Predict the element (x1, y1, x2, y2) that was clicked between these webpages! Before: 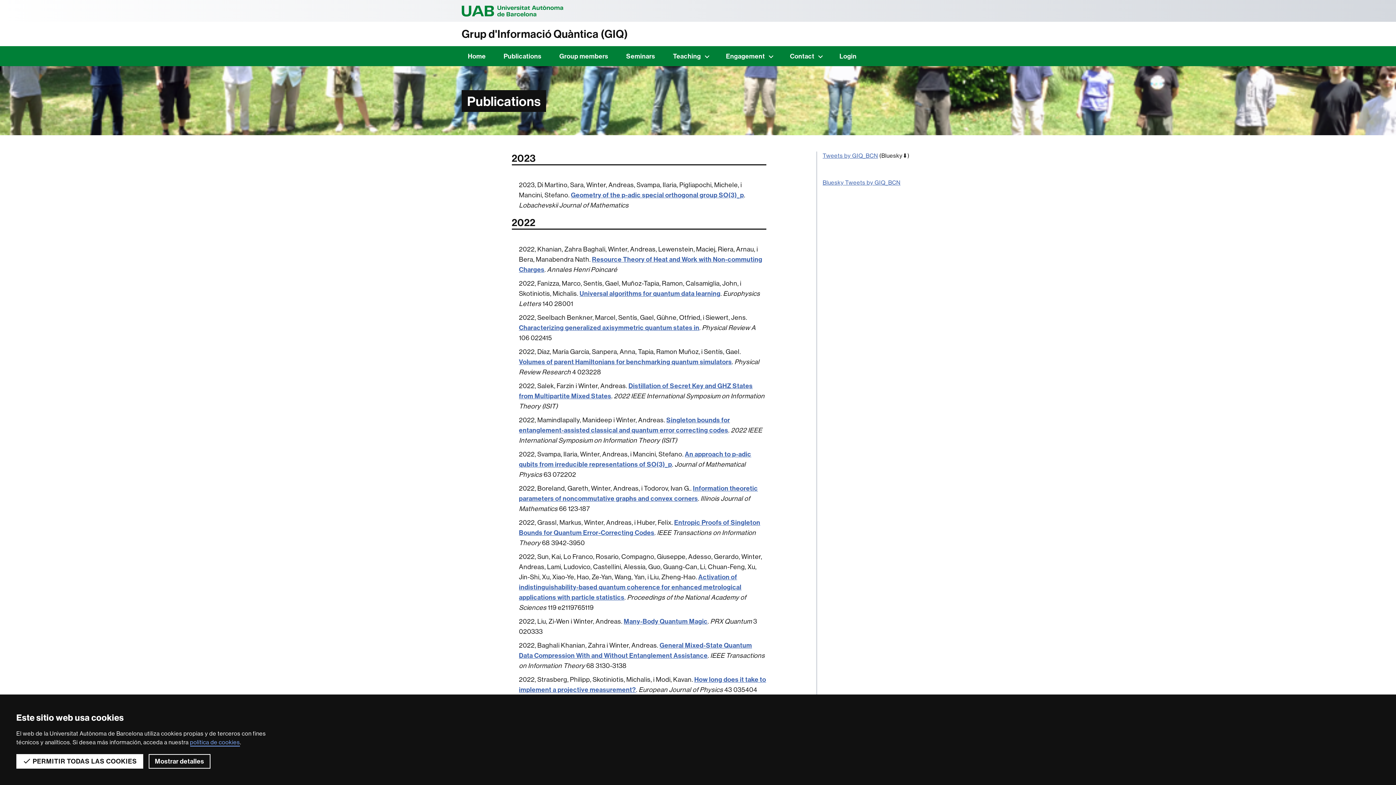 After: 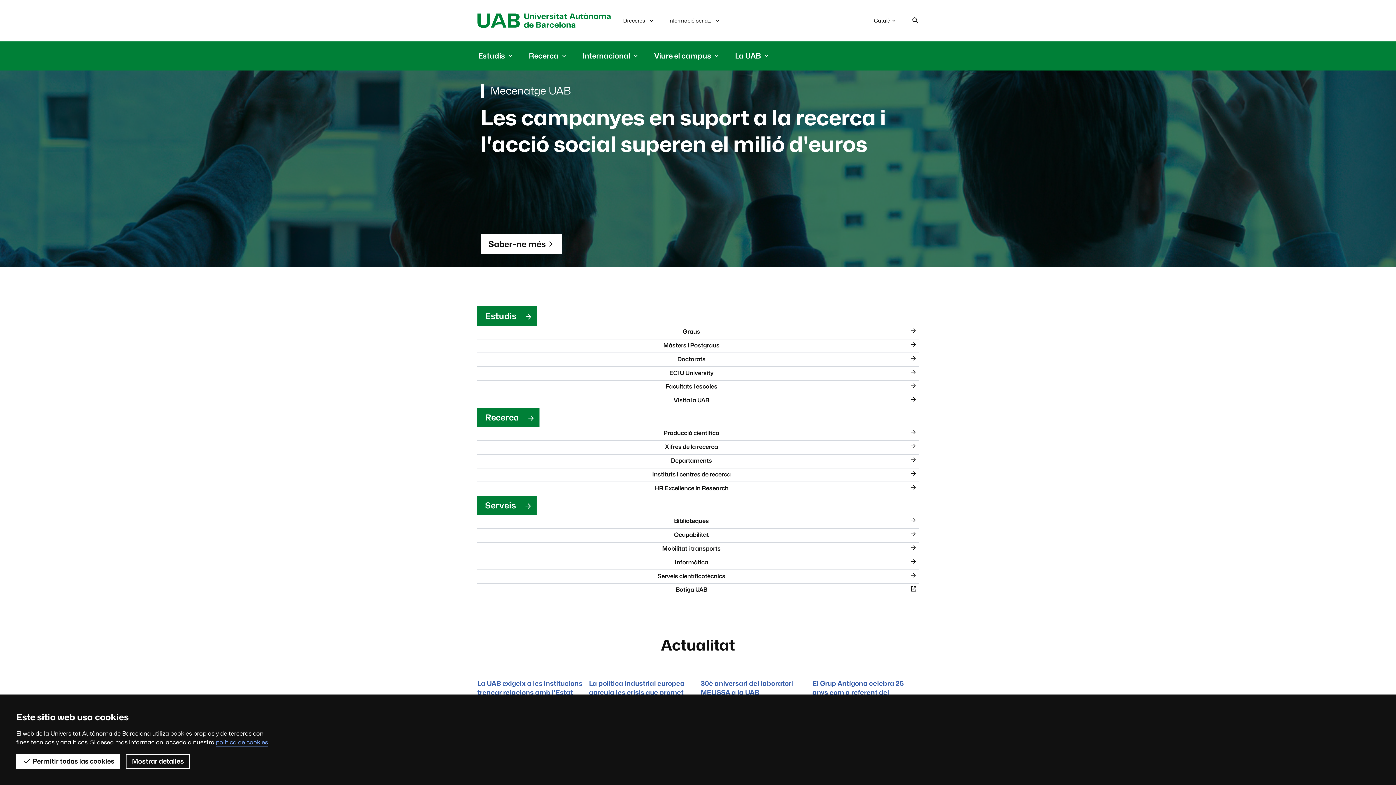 Action: bbox: (461, 1, 563, 20) label: Universitat Autònoma de Barcelona